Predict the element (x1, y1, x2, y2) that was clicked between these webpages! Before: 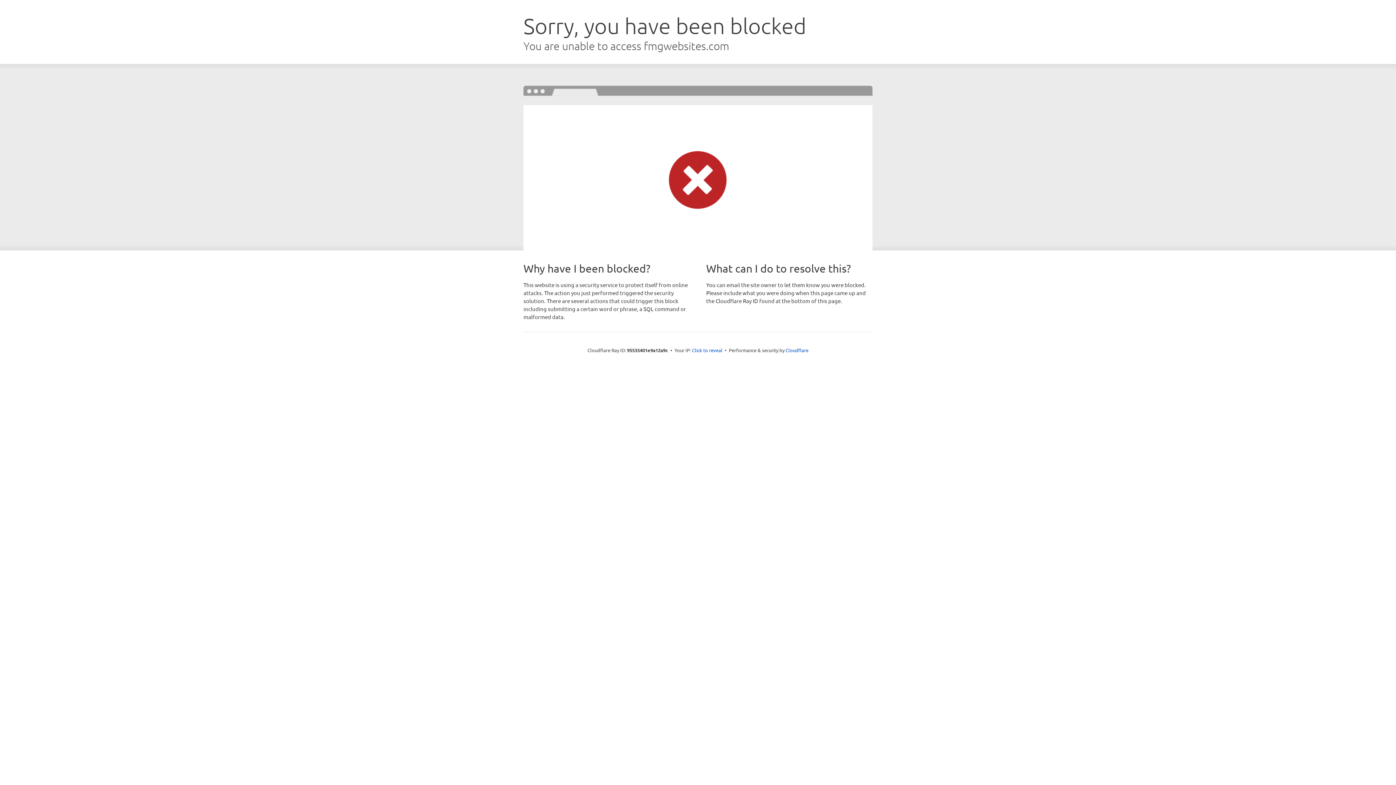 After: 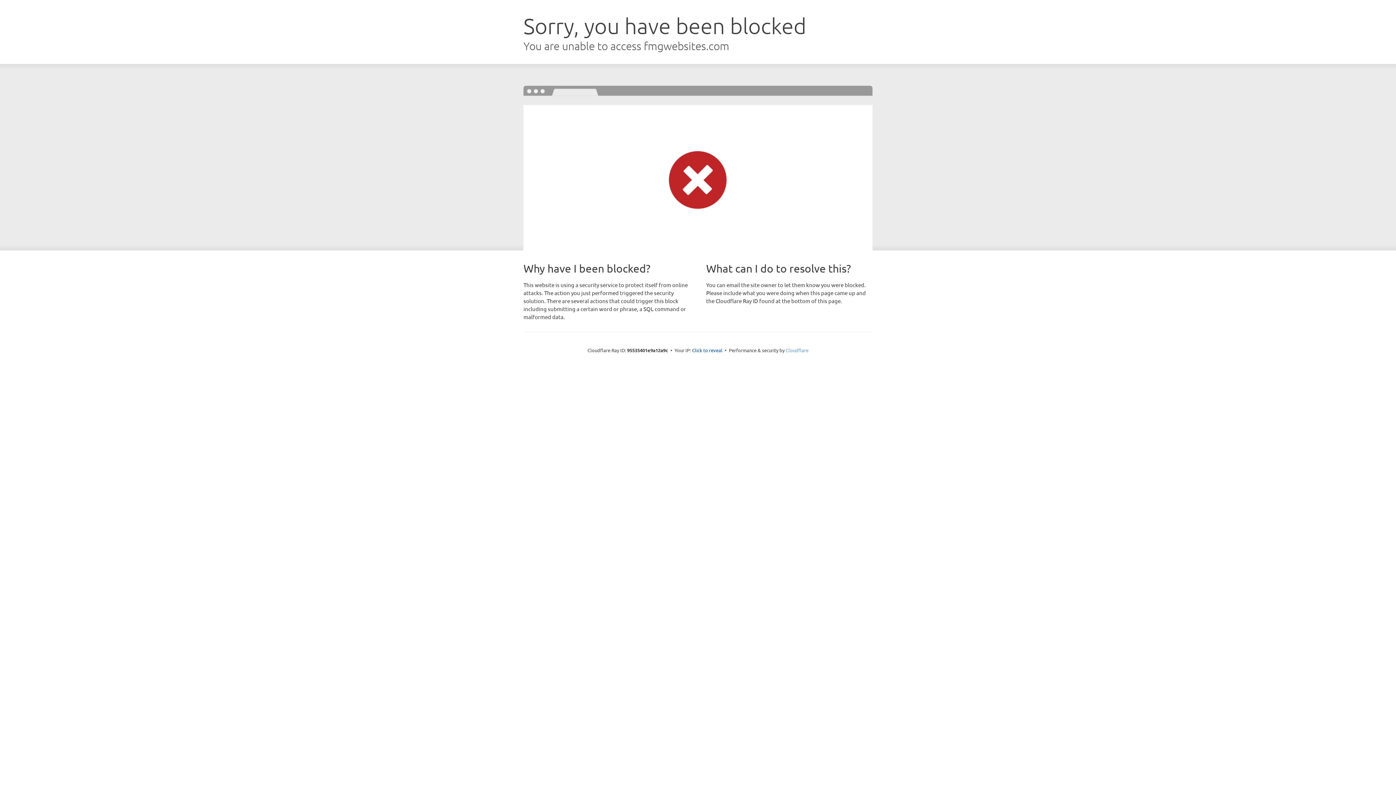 Action: bbox: (785, 347, 808, 353) label: Cloudflare